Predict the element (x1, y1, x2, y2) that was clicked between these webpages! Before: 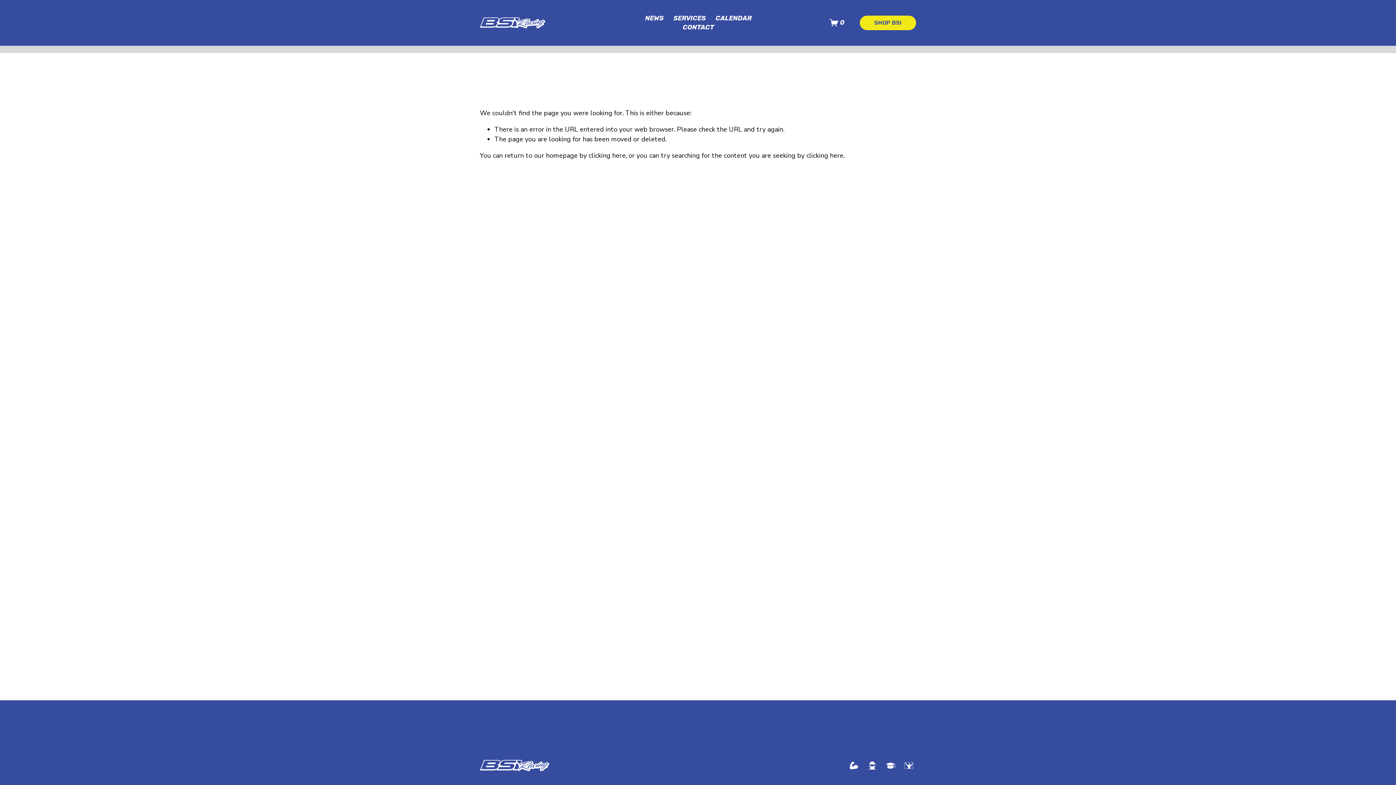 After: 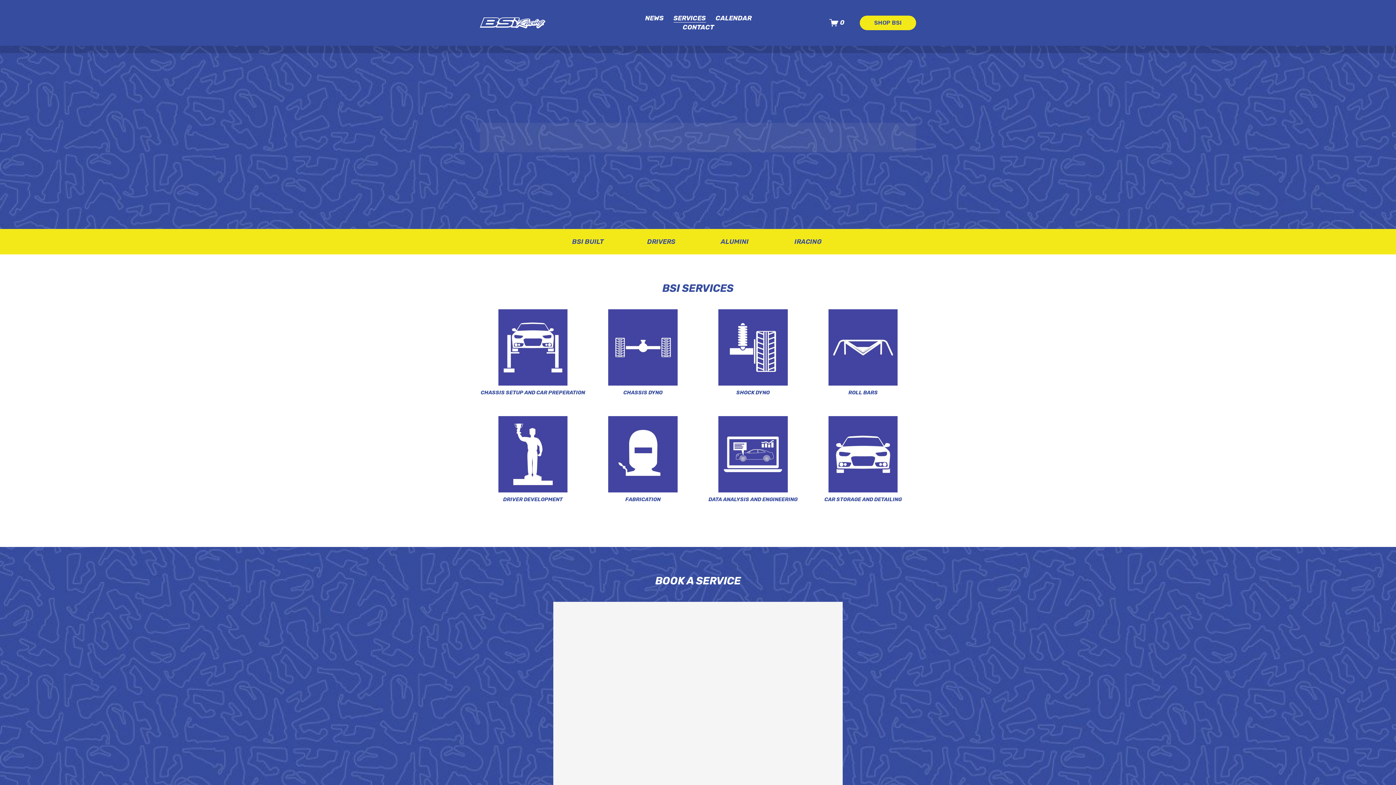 Action: label: SERVICES bbox: (673, 13, 706, 22)